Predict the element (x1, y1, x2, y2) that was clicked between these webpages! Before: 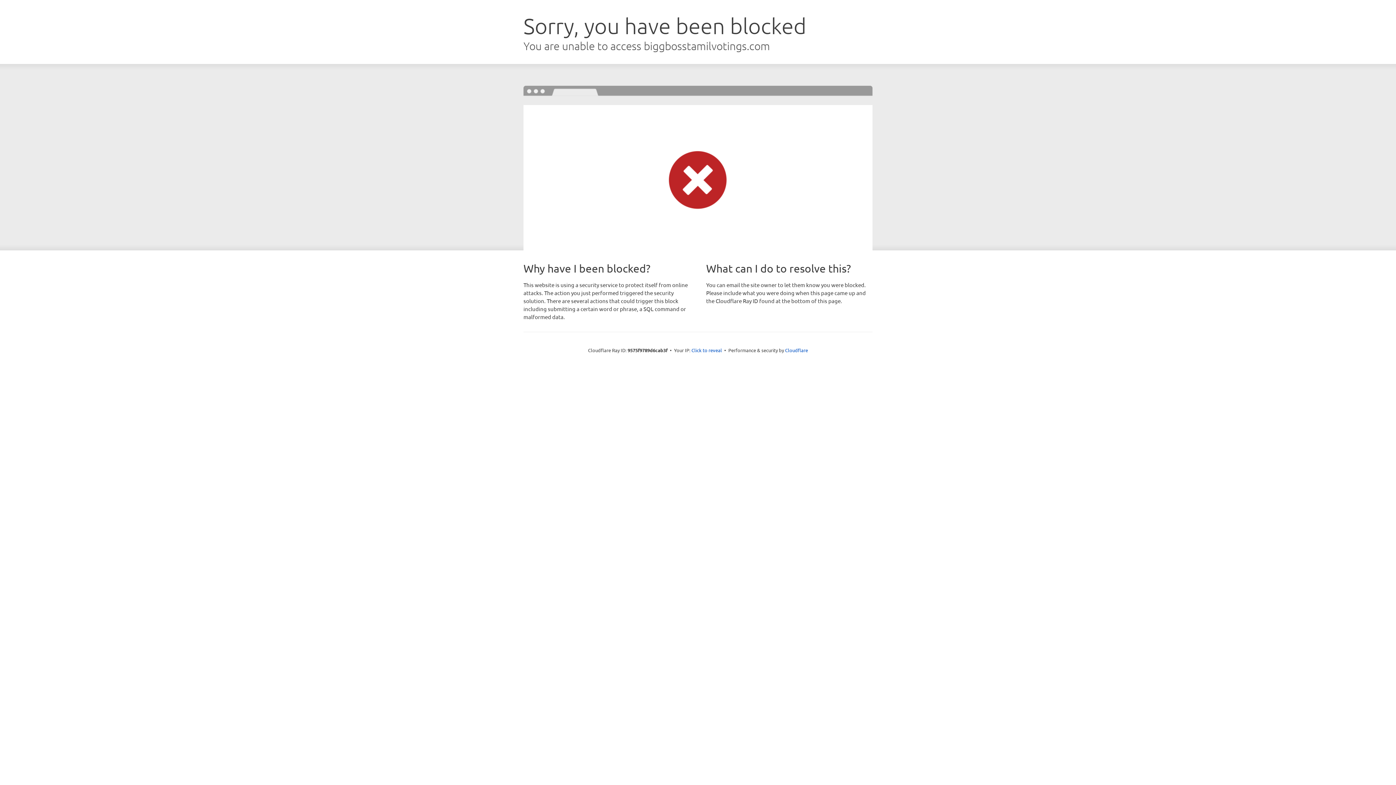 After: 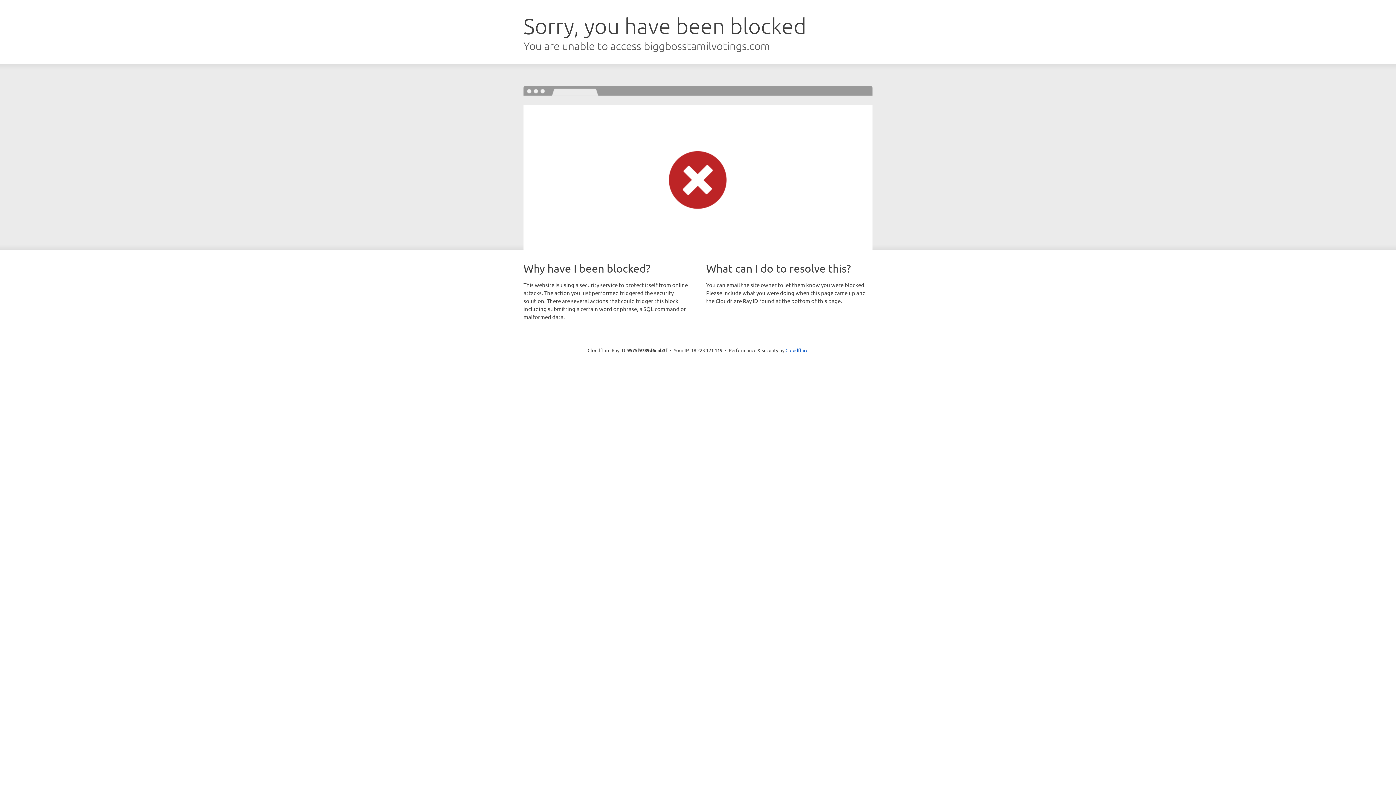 Action: bbox: (691, 346, 722, 353) label: Click to reveal